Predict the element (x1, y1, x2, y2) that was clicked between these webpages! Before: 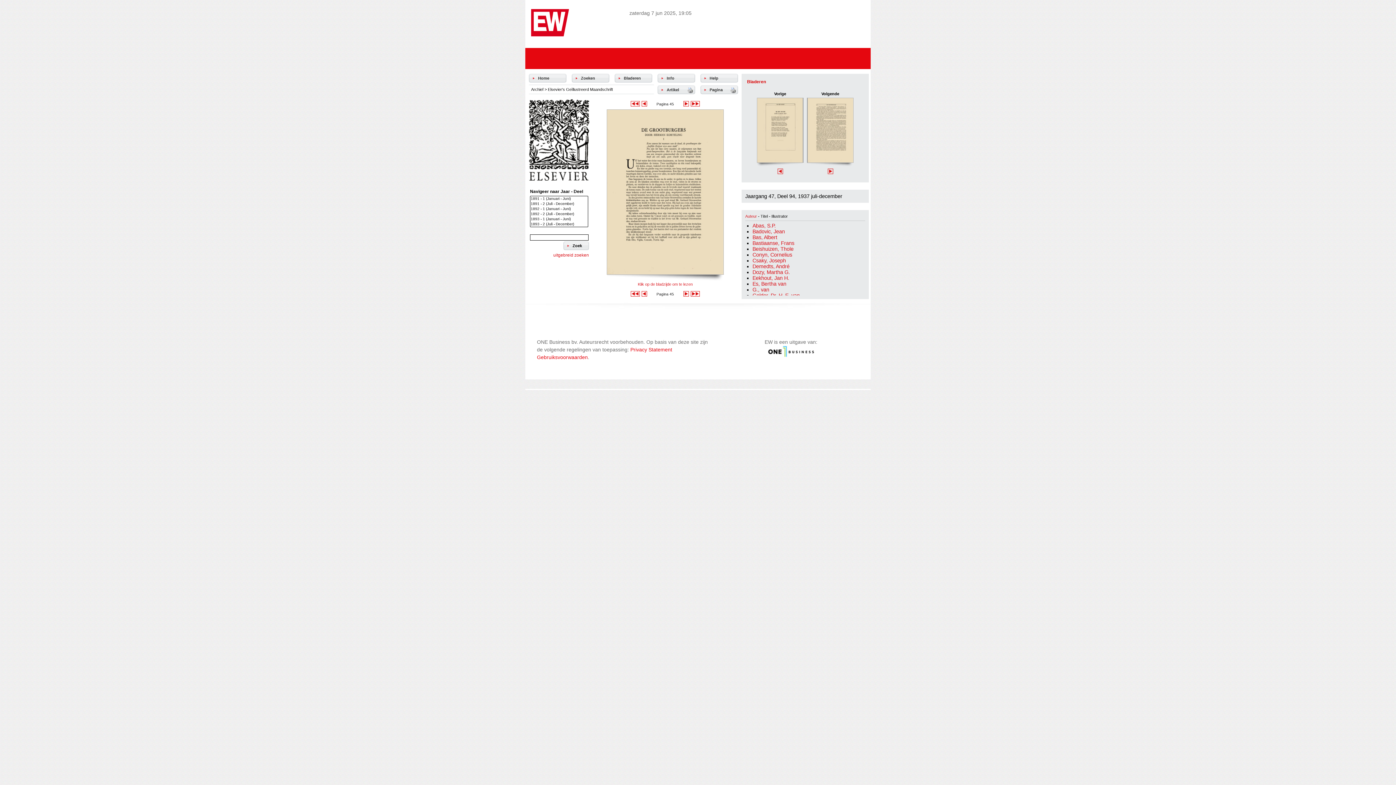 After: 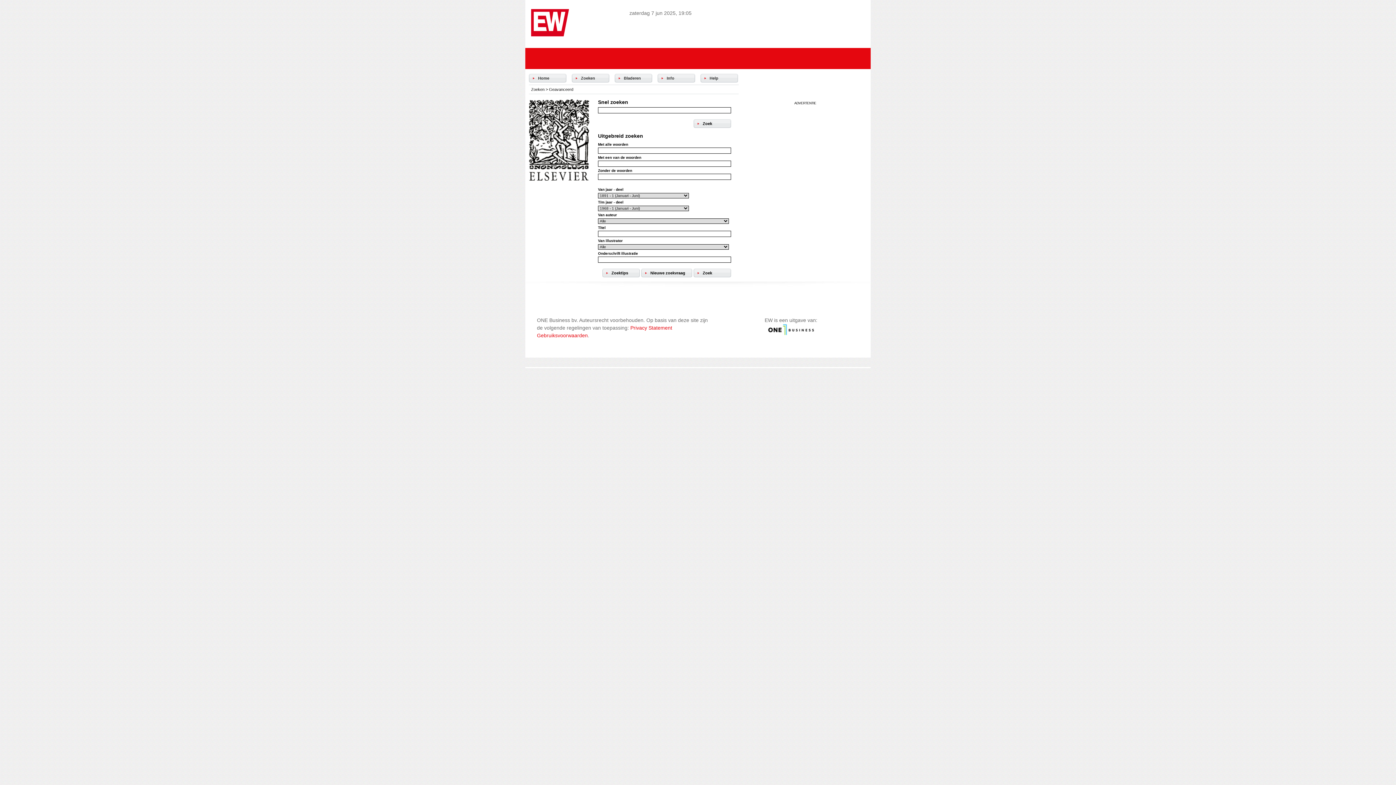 Action: bbox: (553, 252, 589, 257) label: uitgebreid zoeken